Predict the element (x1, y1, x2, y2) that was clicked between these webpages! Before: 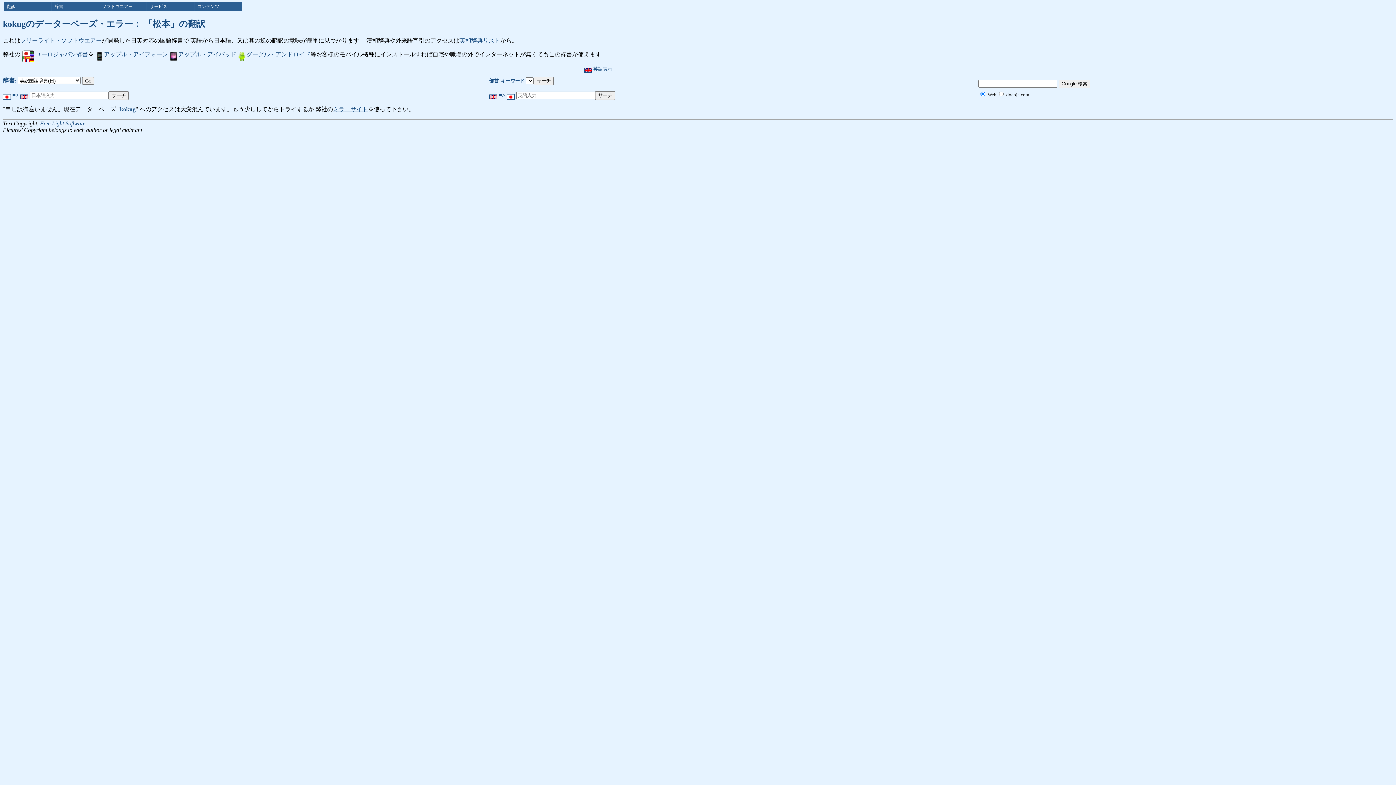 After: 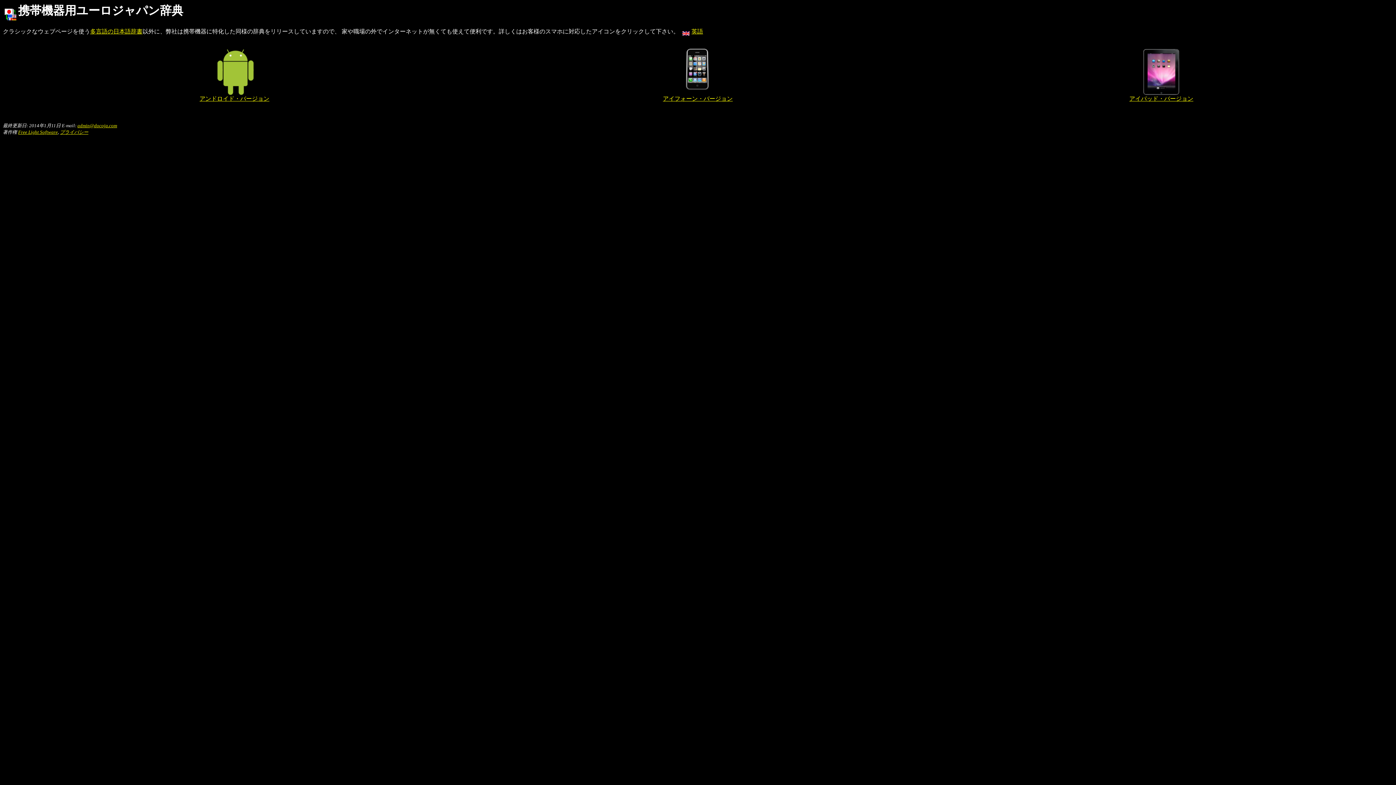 Action: bbox: (20, 51, 88, 57) label: ユーロジャパン辞書